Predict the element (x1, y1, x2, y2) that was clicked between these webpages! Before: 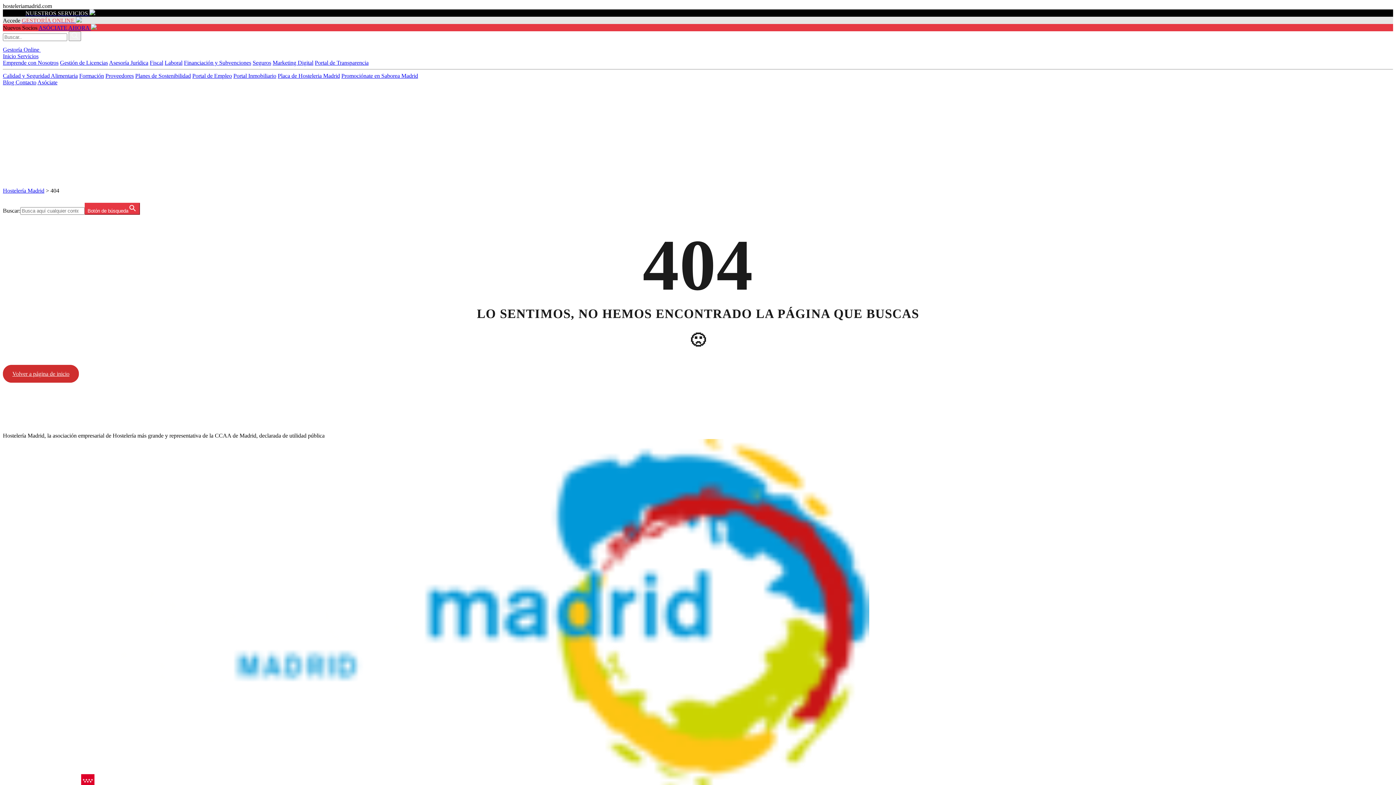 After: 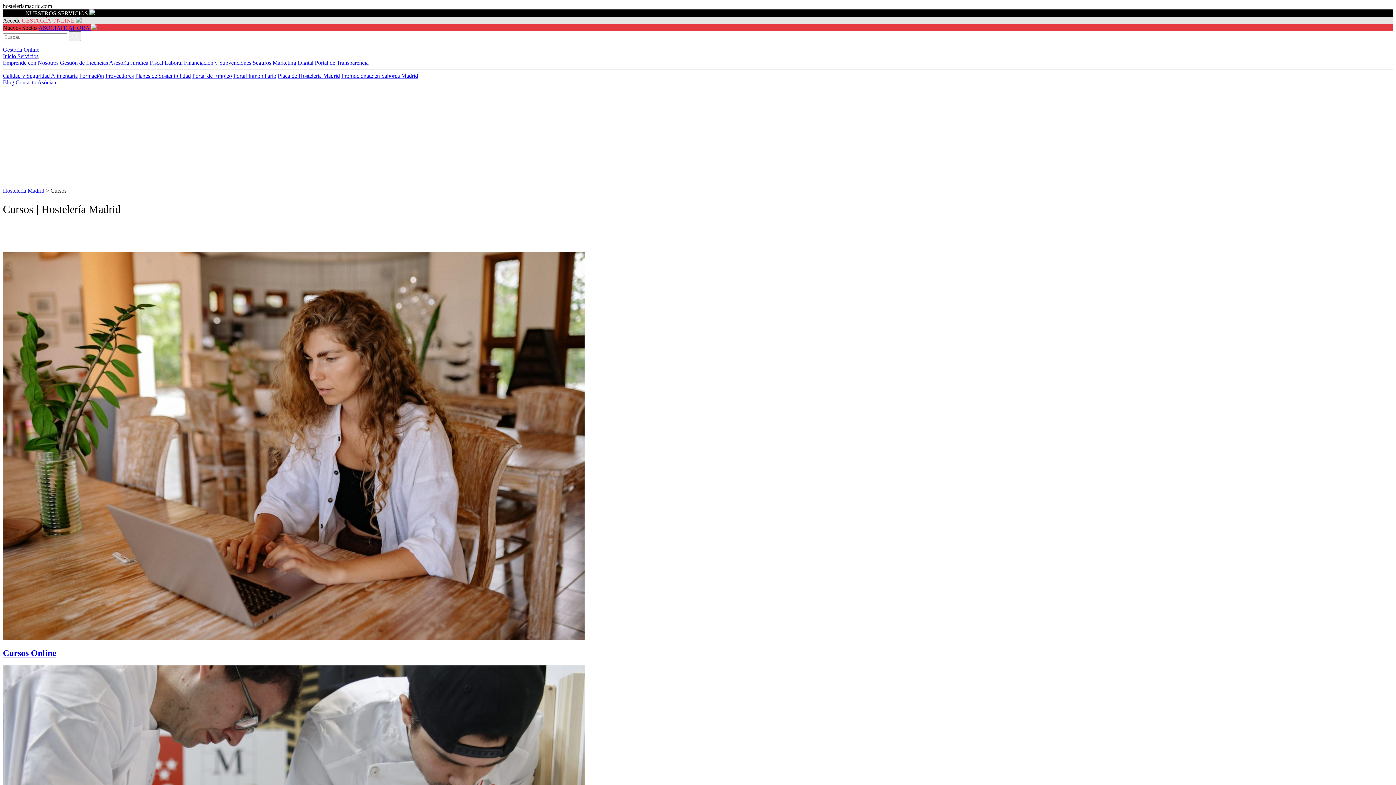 Action: bbox: (79, 72, 104, 78) label: Formación